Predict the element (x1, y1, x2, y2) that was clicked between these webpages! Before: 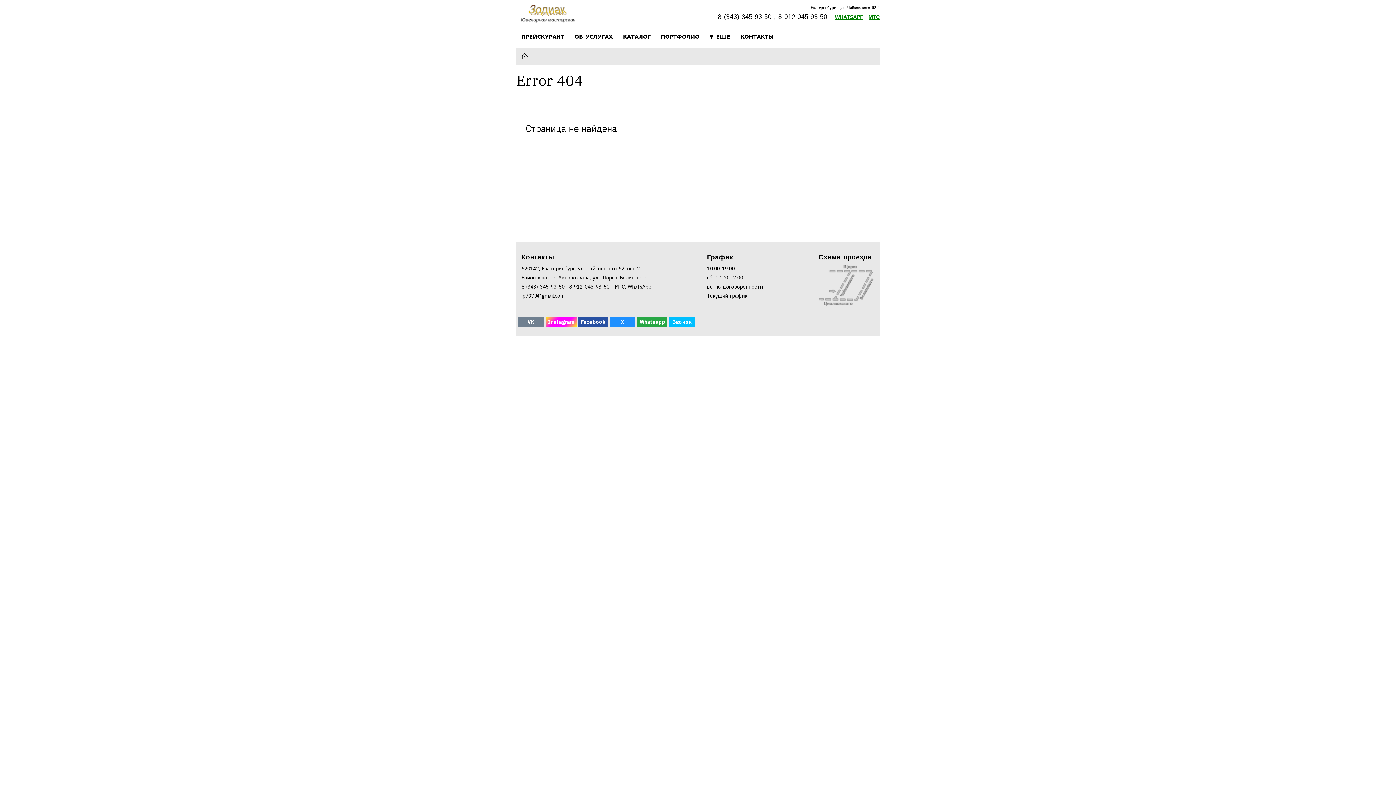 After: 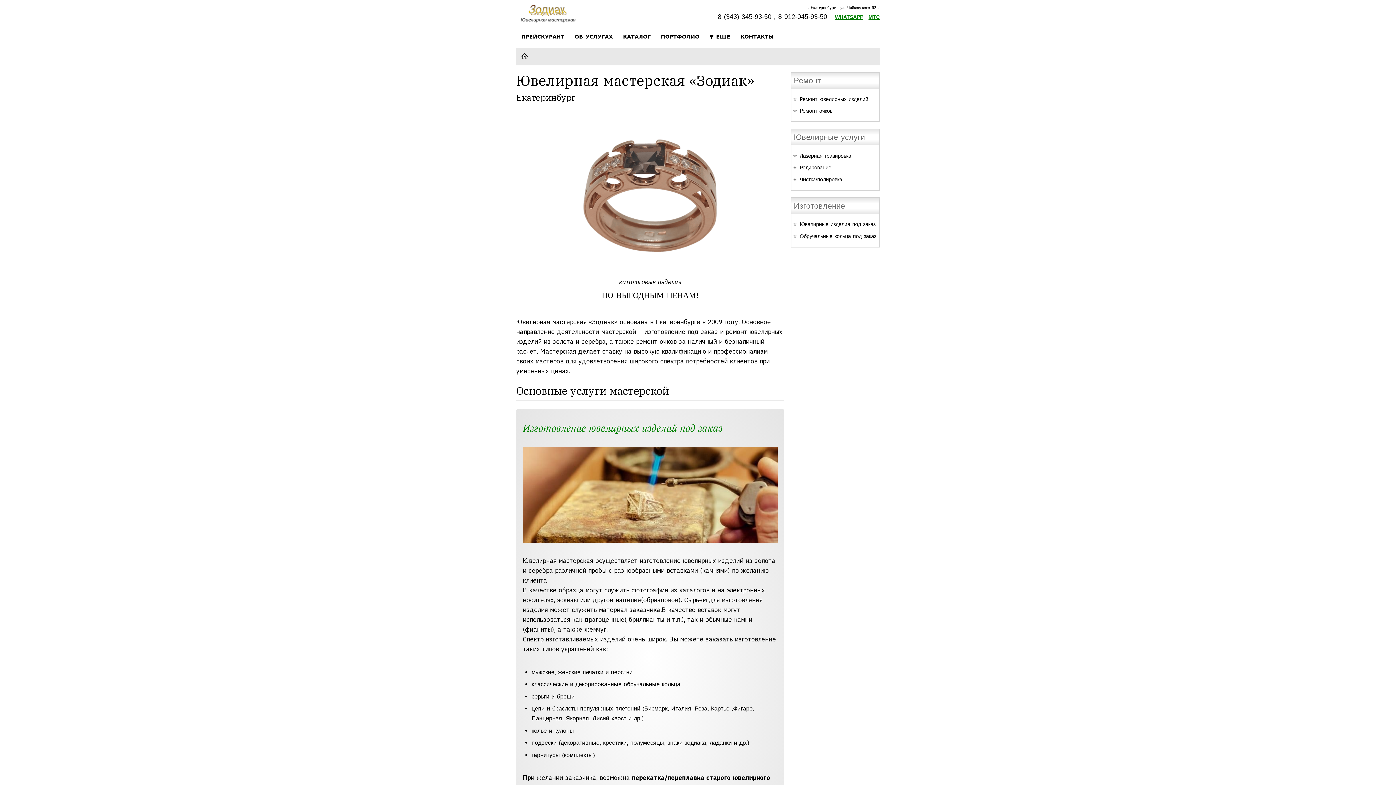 Action: bbox: (519, 3, 577, 24)